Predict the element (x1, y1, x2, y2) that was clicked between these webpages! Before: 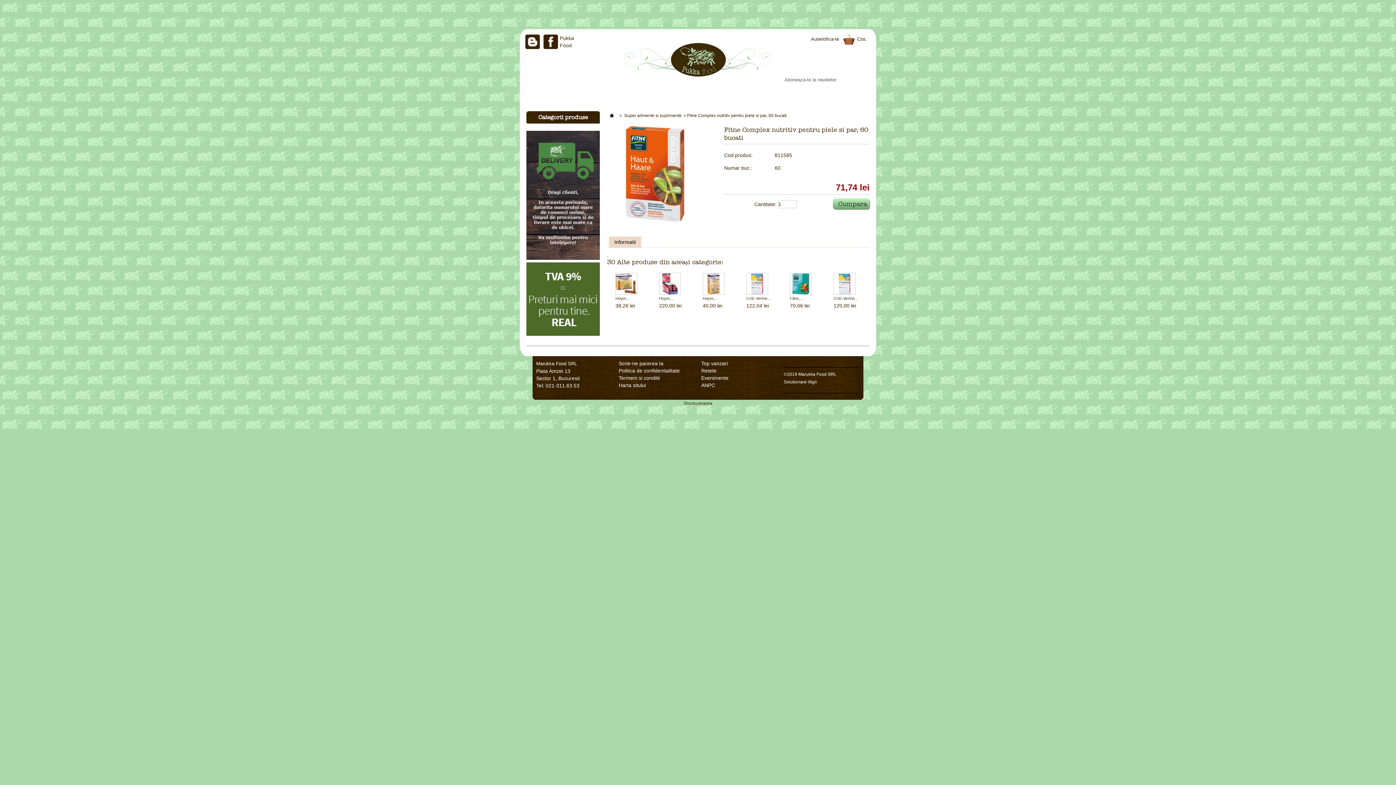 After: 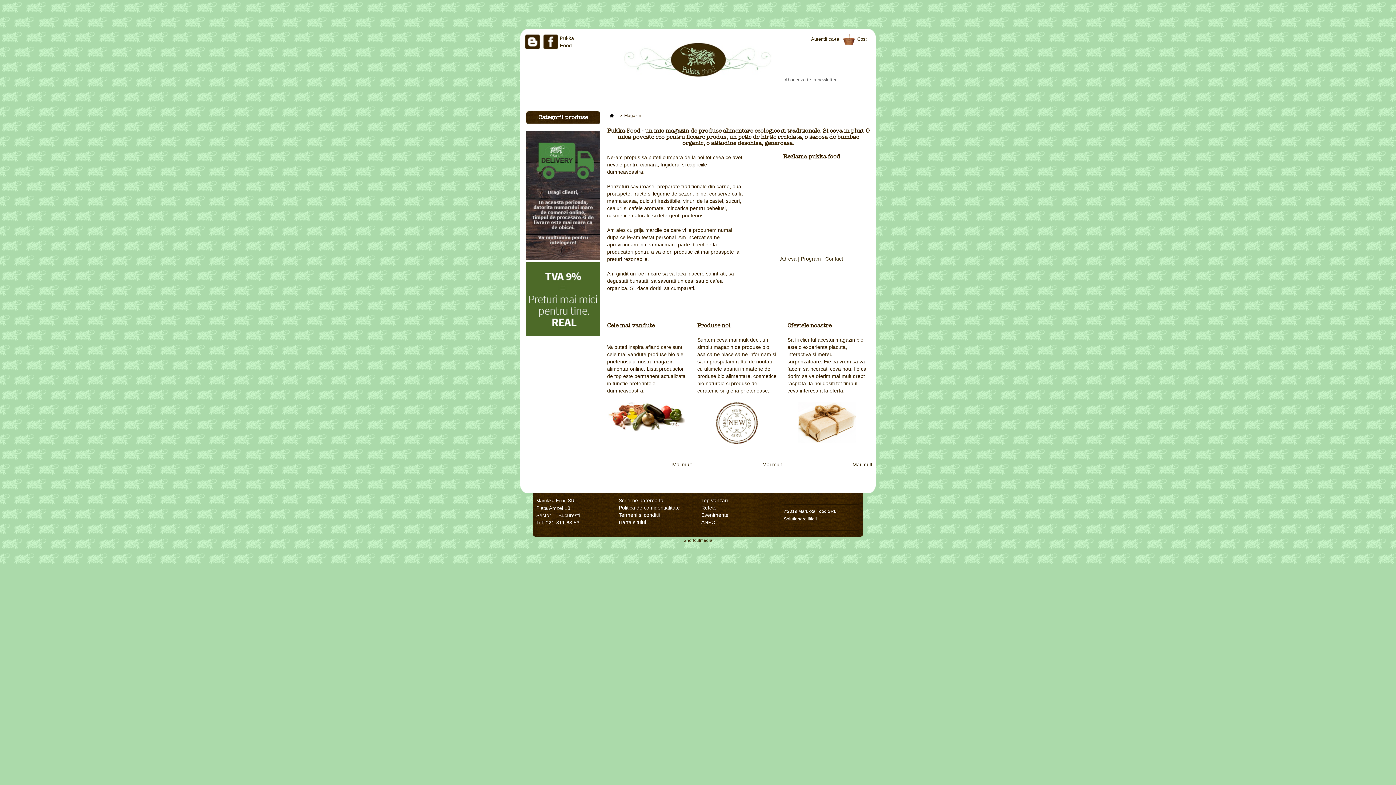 Action: bbox: (656, 90, 690, 101) label: Magazin